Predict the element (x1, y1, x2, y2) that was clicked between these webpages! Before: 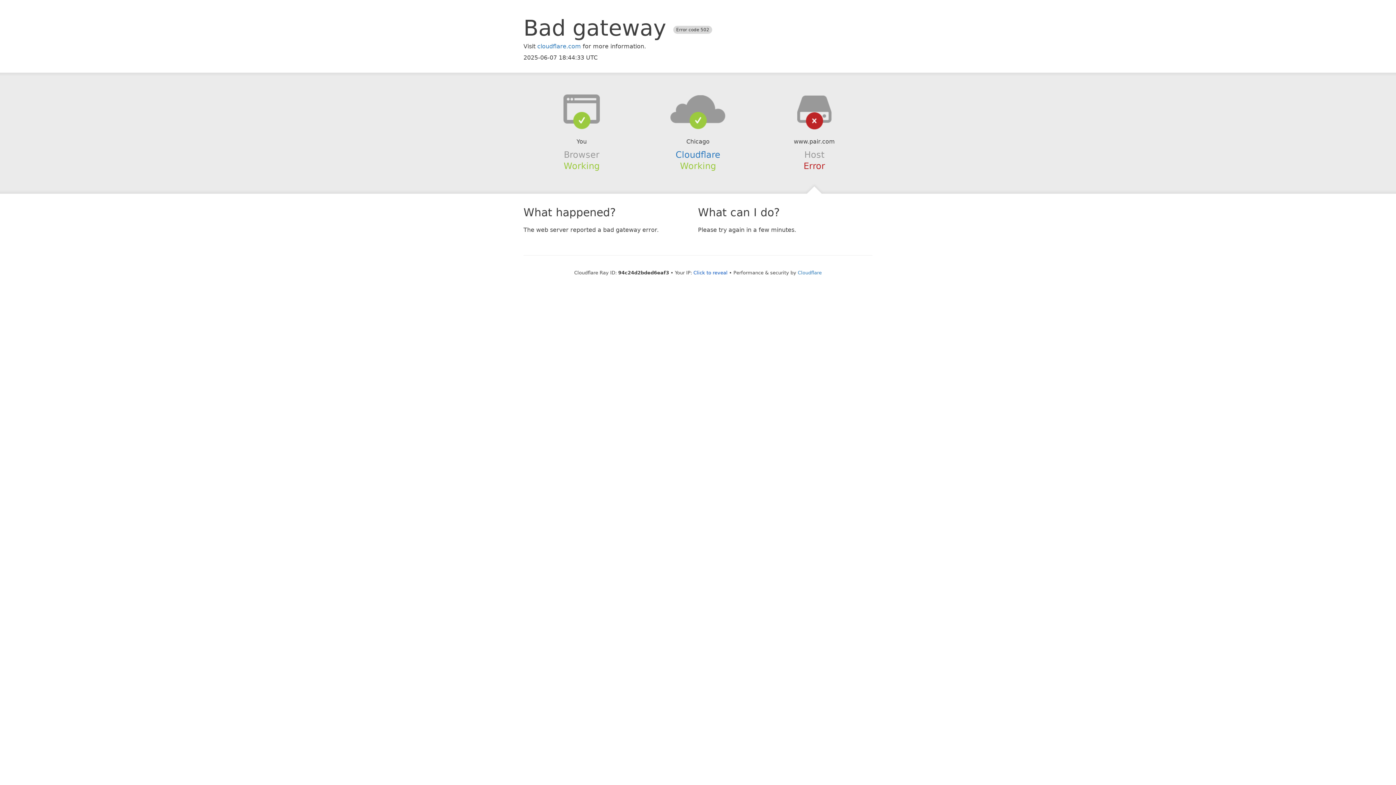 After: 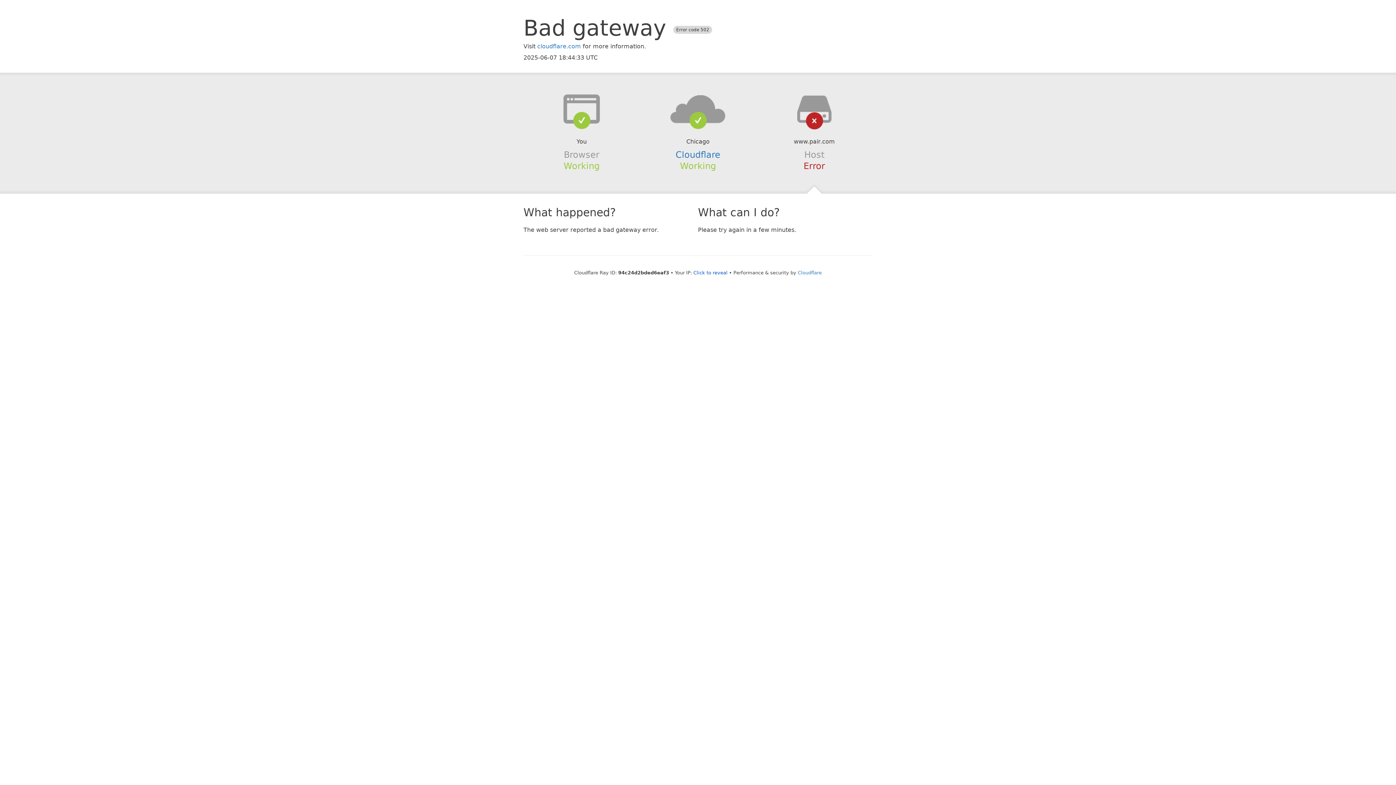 Action: bbox: (639, 94, 756, 123)